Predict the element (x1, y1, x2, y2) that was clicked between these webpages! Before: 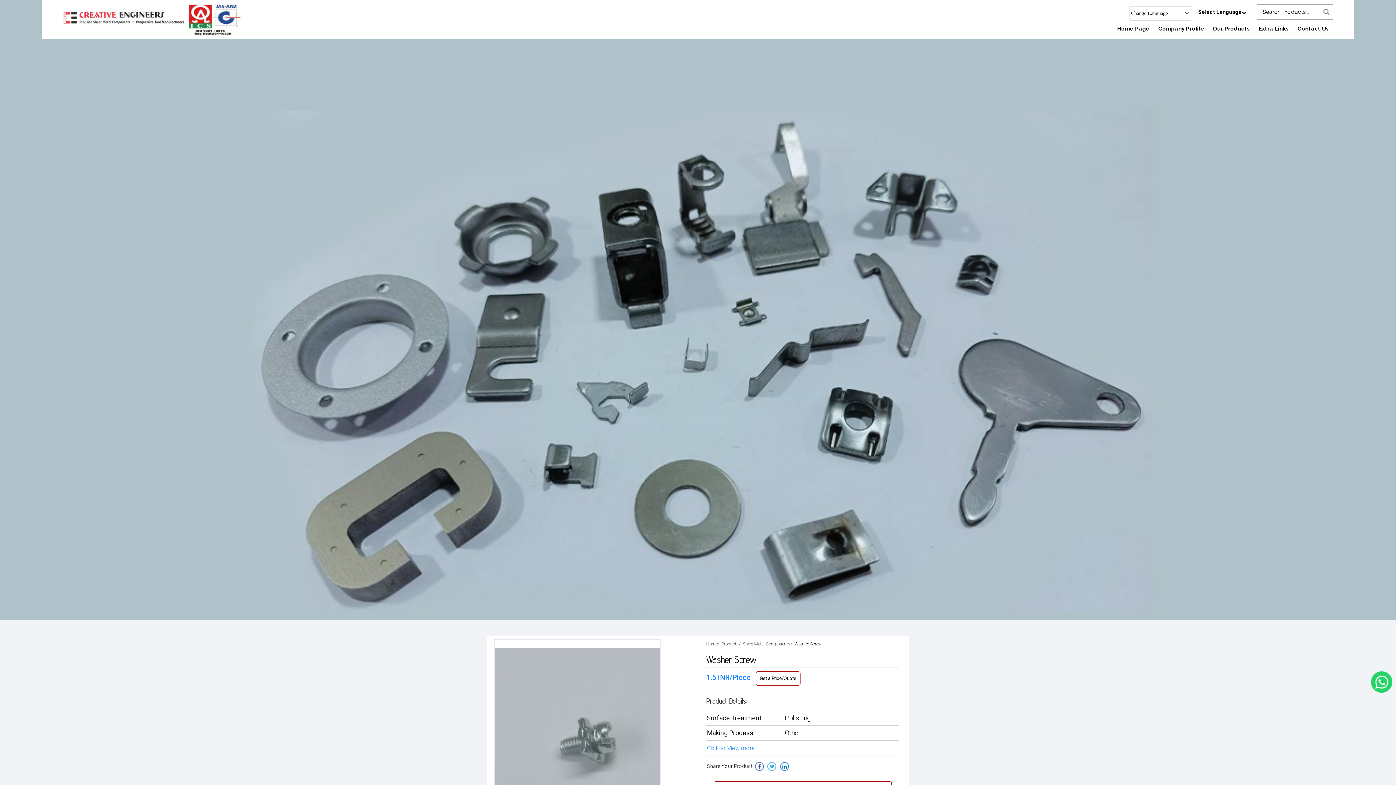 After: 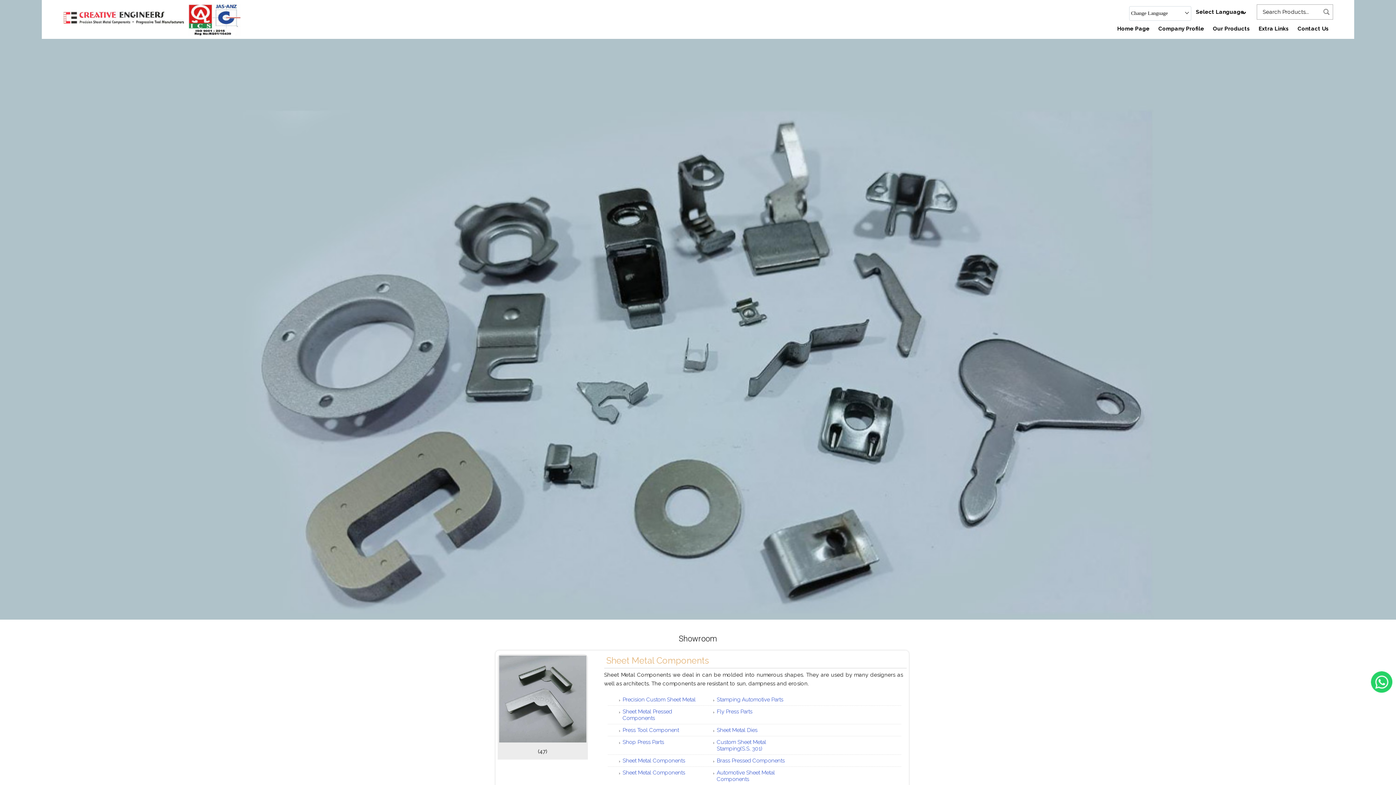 Action: label: Our Products bbox: (1208, 21, 1254, 36)